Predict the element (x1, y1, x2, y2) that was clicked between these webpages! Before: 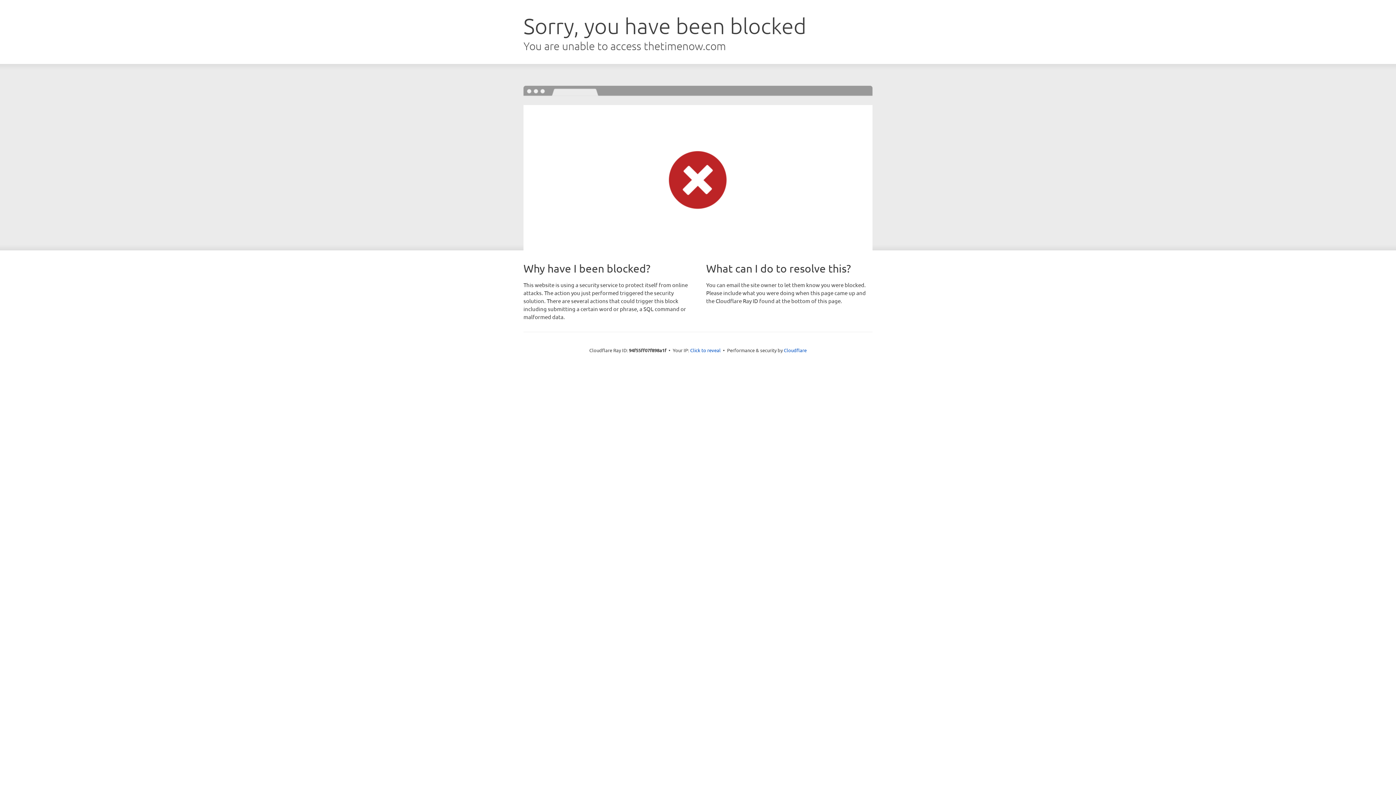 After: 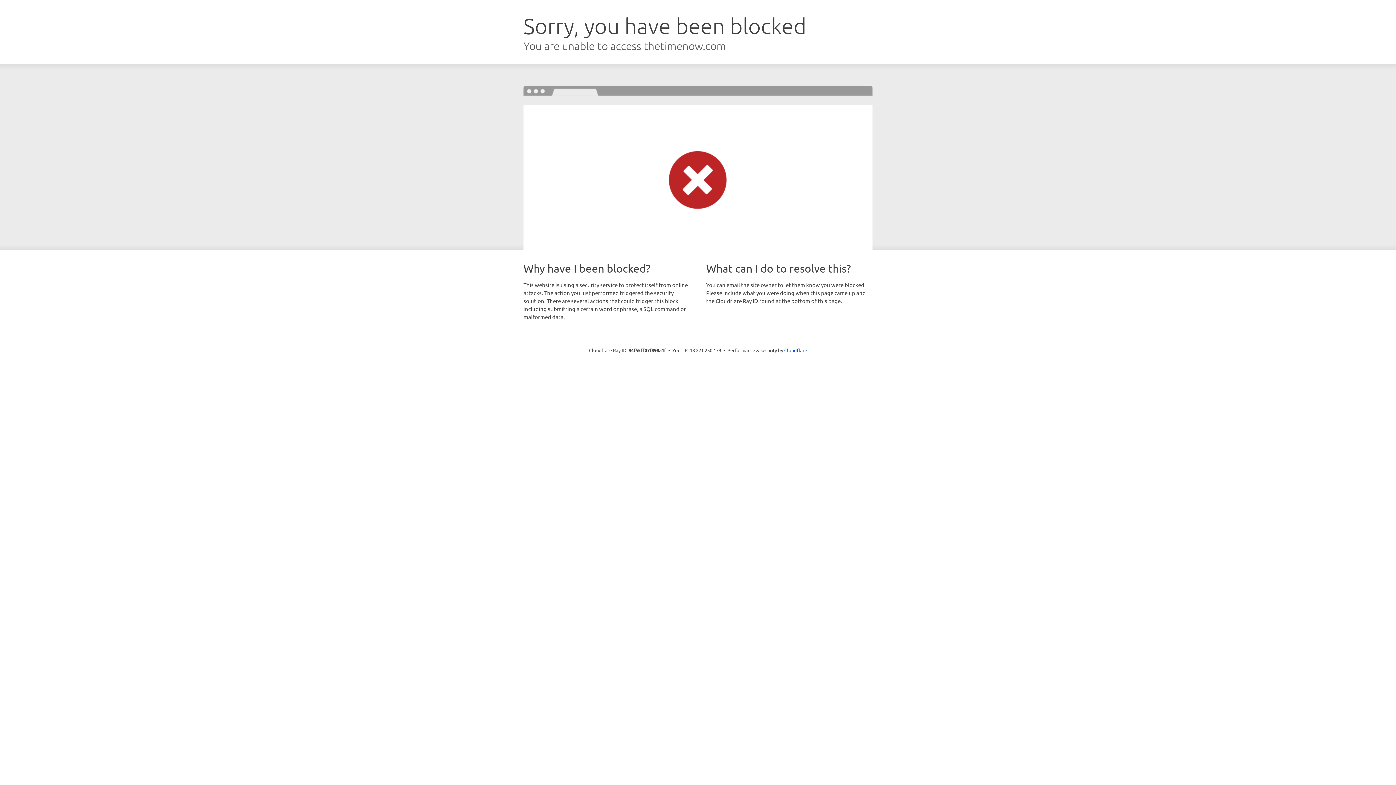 Action: label: Click to reveal bbox: (690, 346, 720, 353)